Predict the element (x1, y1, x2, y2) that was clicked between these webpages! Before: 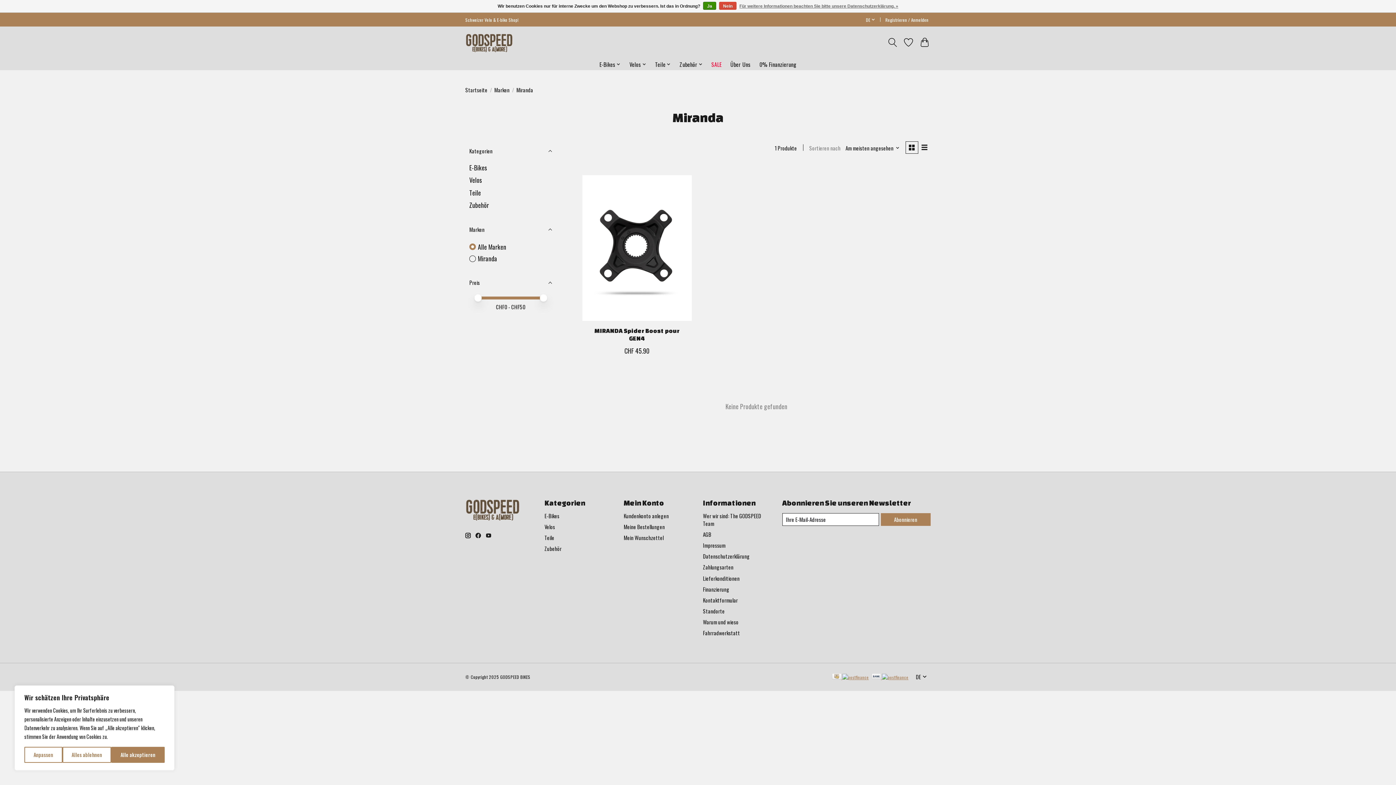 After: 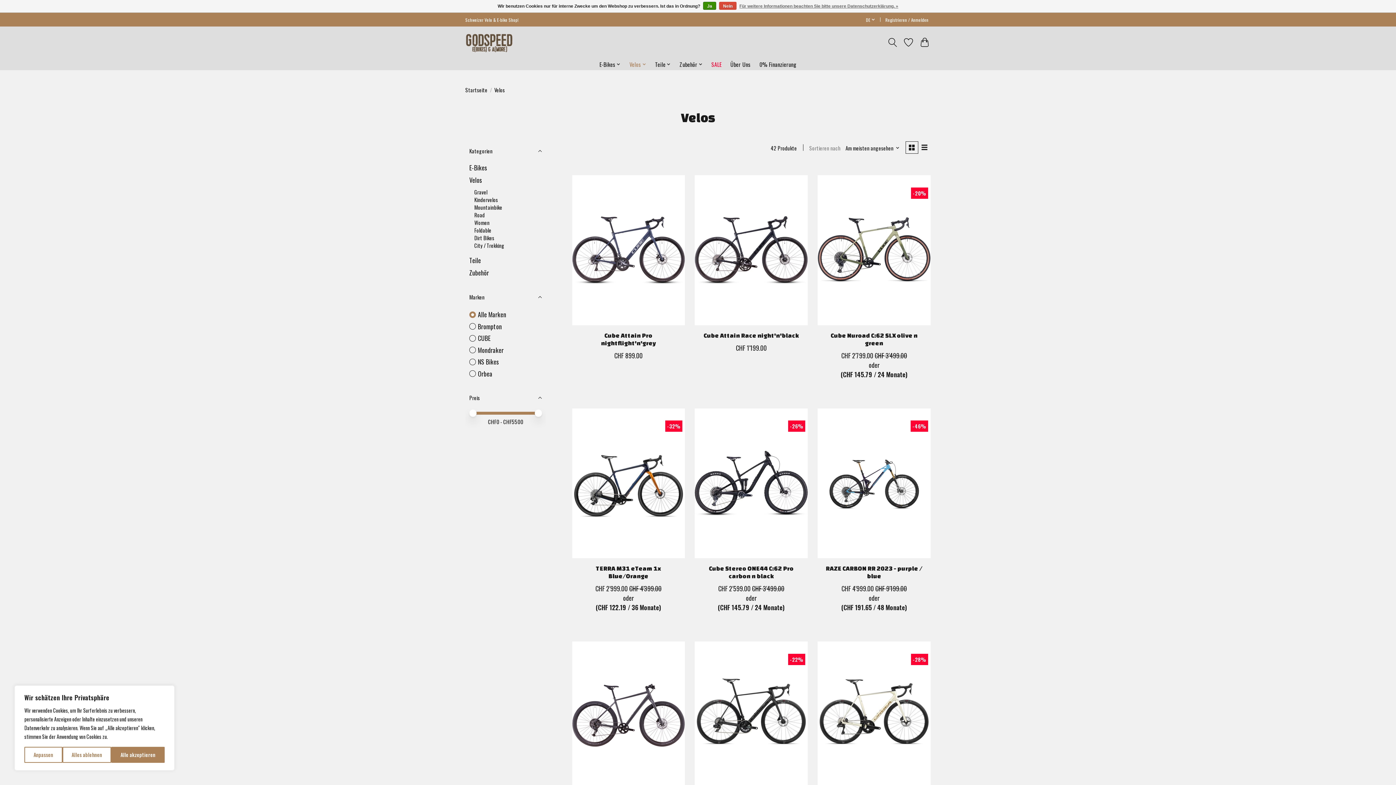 Action: bbox: (627, 58, 649, 70) label: Velos